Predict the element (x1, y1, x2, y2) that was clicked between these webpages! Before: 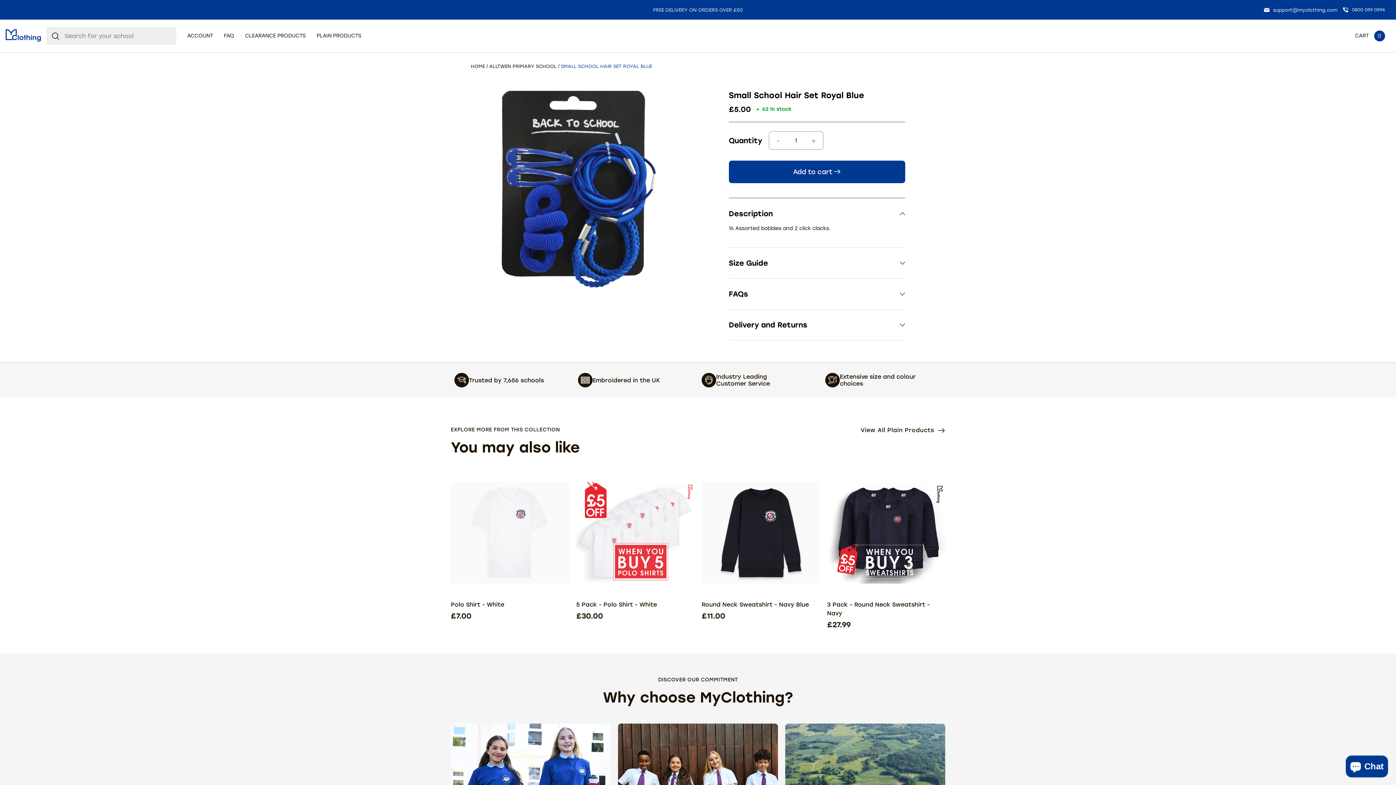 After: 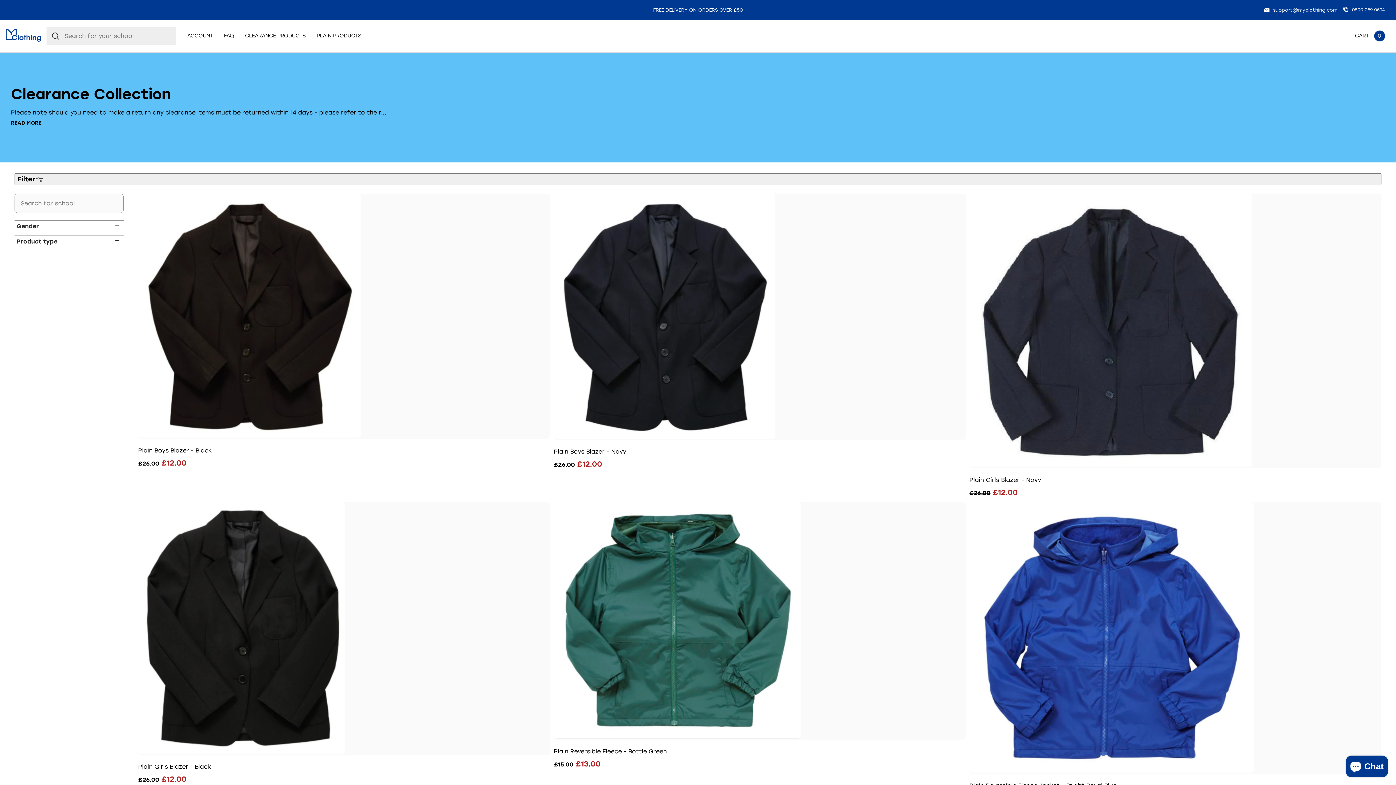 Action: bbox: (239, 33, 311, 38) label: CLEARANCE PRODUCTS